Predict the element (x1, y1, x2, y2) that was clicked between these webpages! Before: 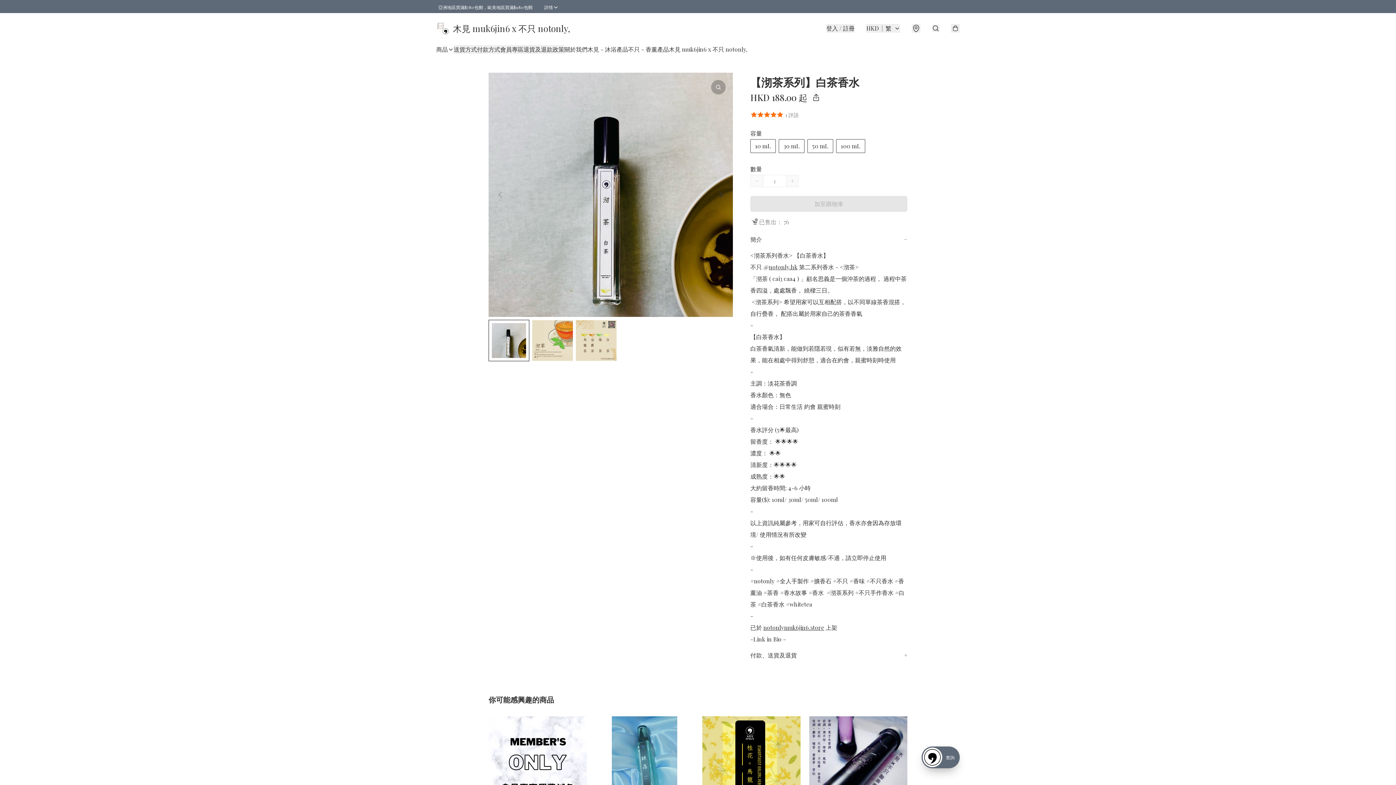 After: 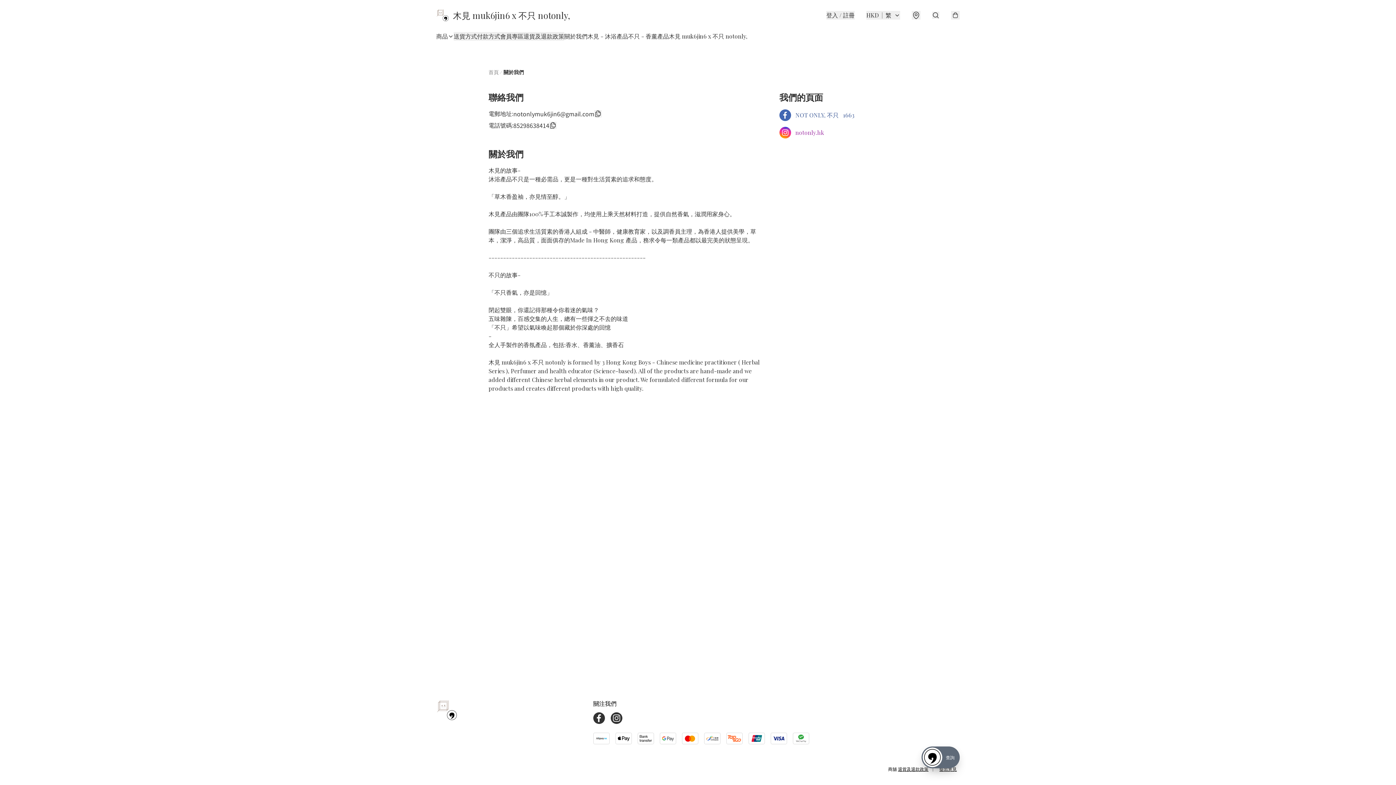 Action: bbox: (564, 45, 587, 53) label: 關於我們